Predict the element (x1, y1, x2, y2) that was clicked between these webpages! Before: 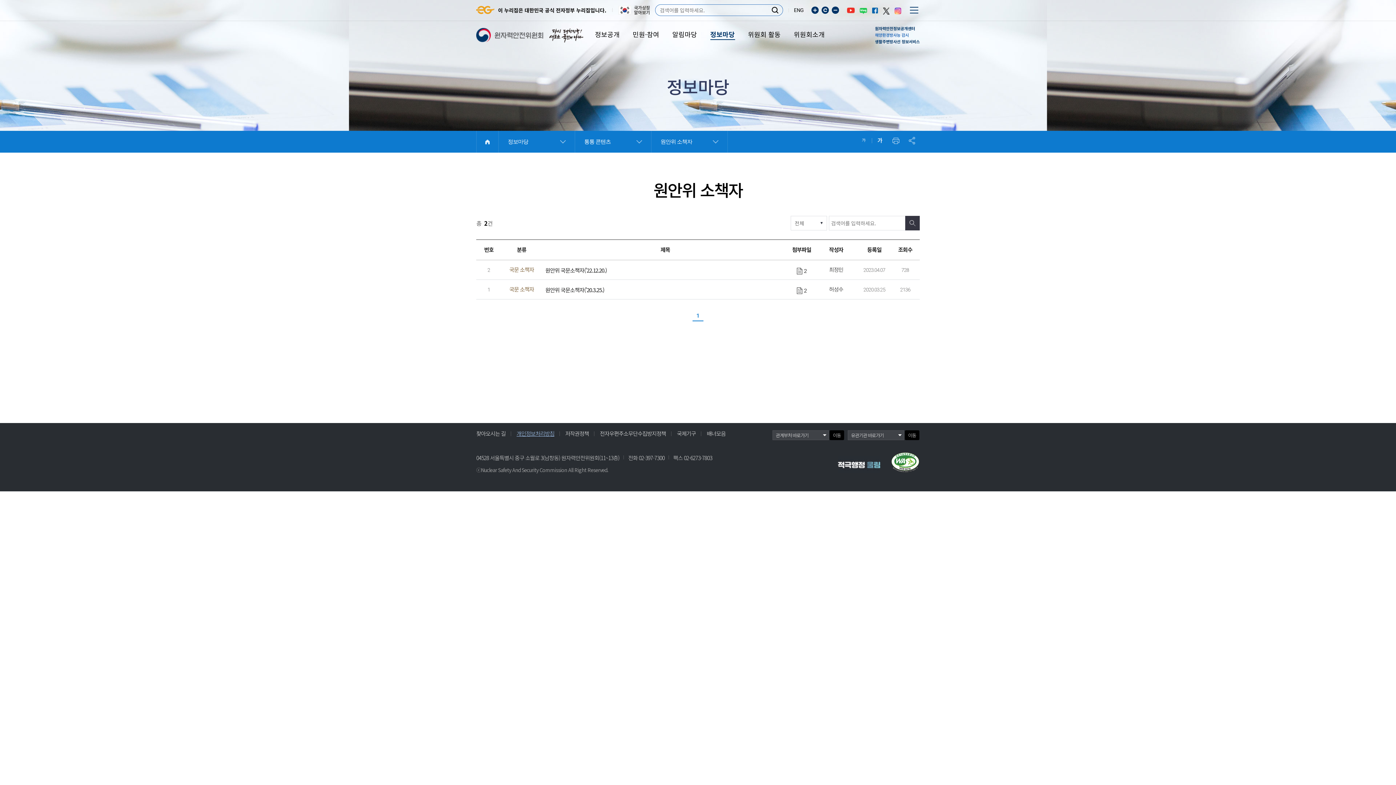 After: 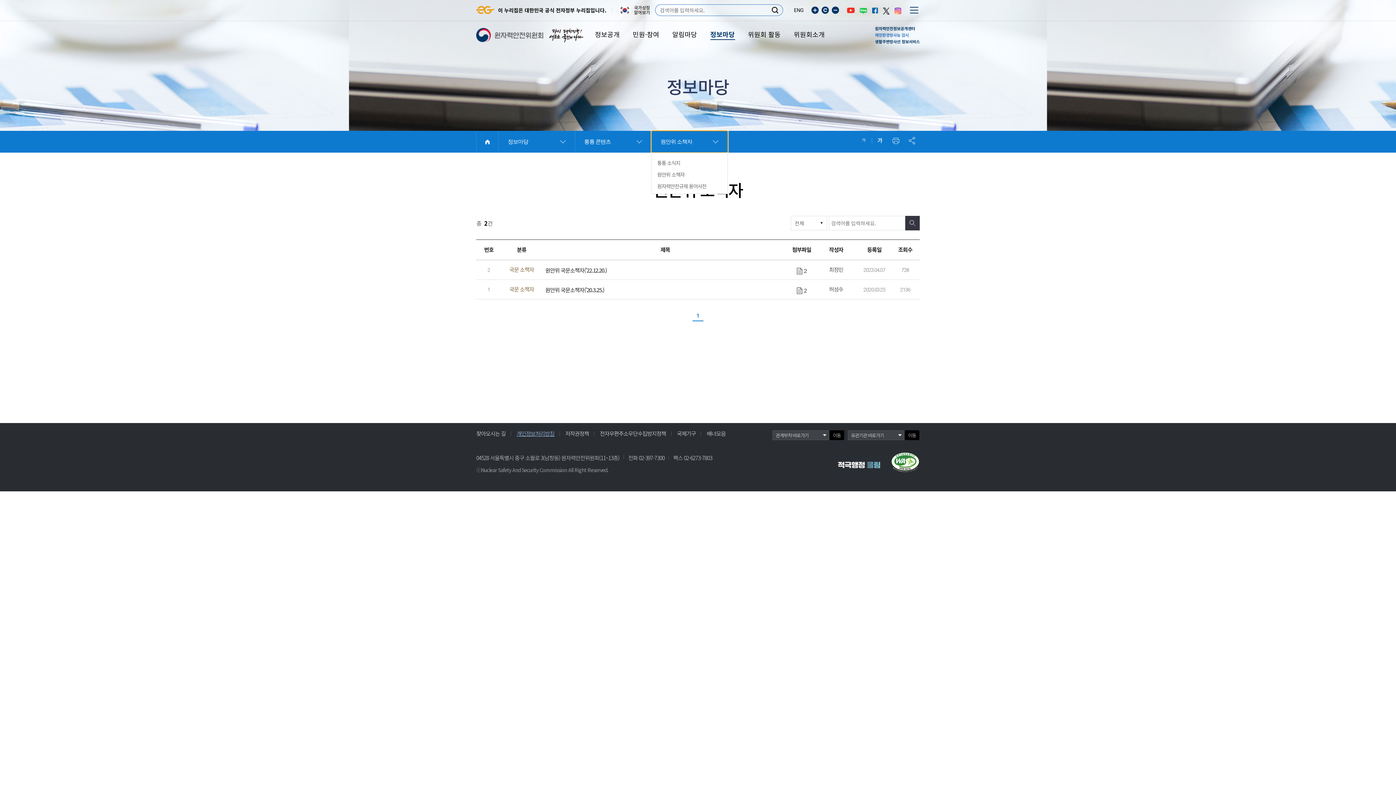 Action: label: 원안위 소책자 bbox: (651, 130, 728, 152)